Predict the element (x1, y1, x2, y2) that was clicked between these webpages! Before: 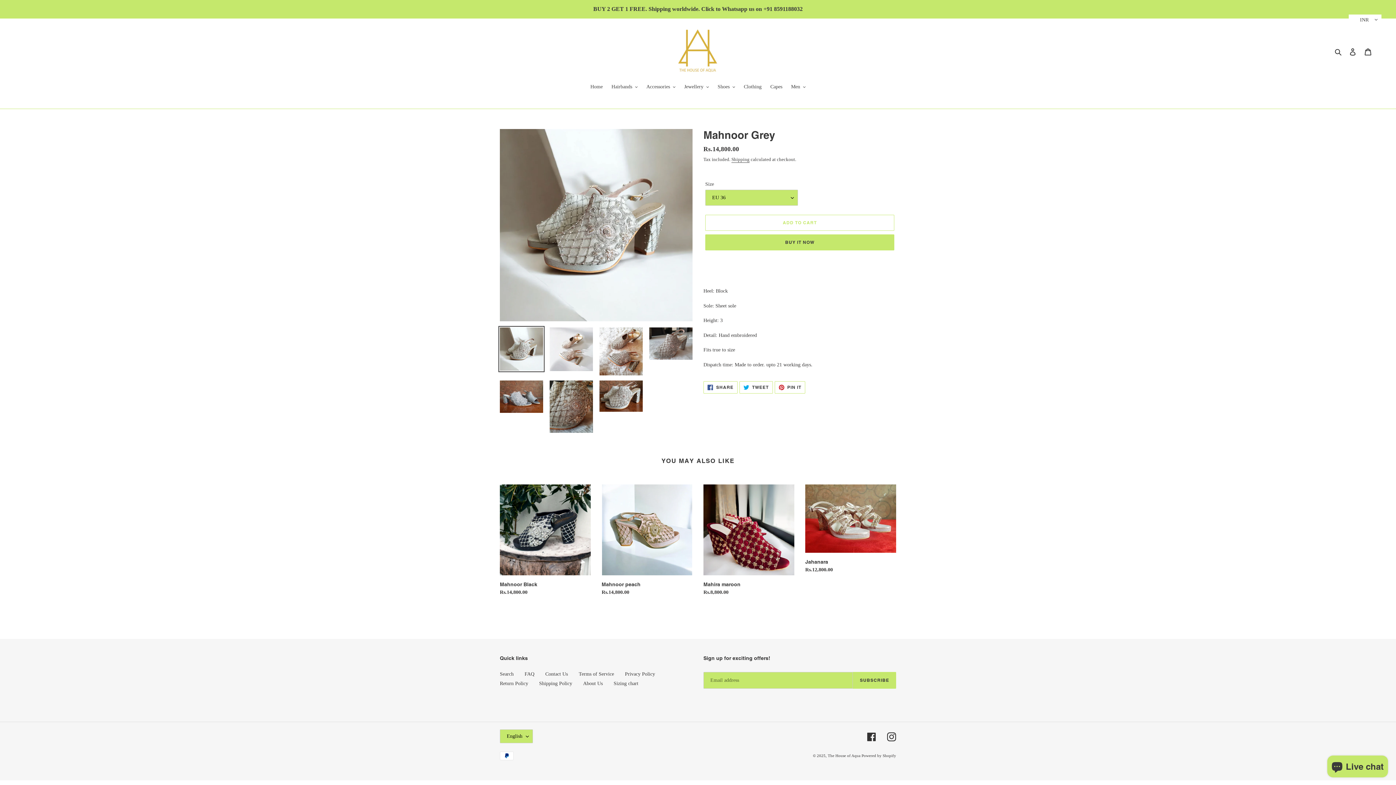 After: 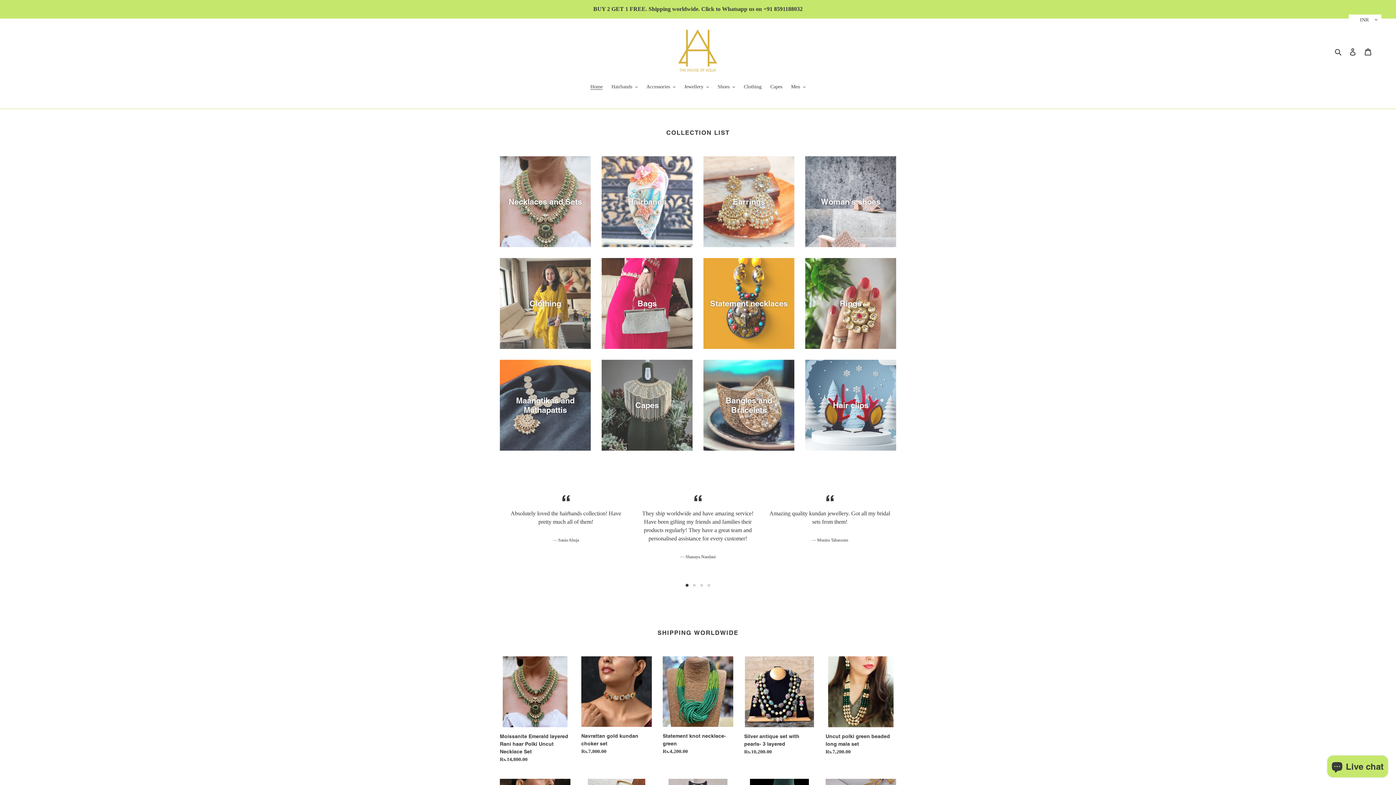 Action: label: The House of Aqua  bbox: (828, 753, 861, 758)